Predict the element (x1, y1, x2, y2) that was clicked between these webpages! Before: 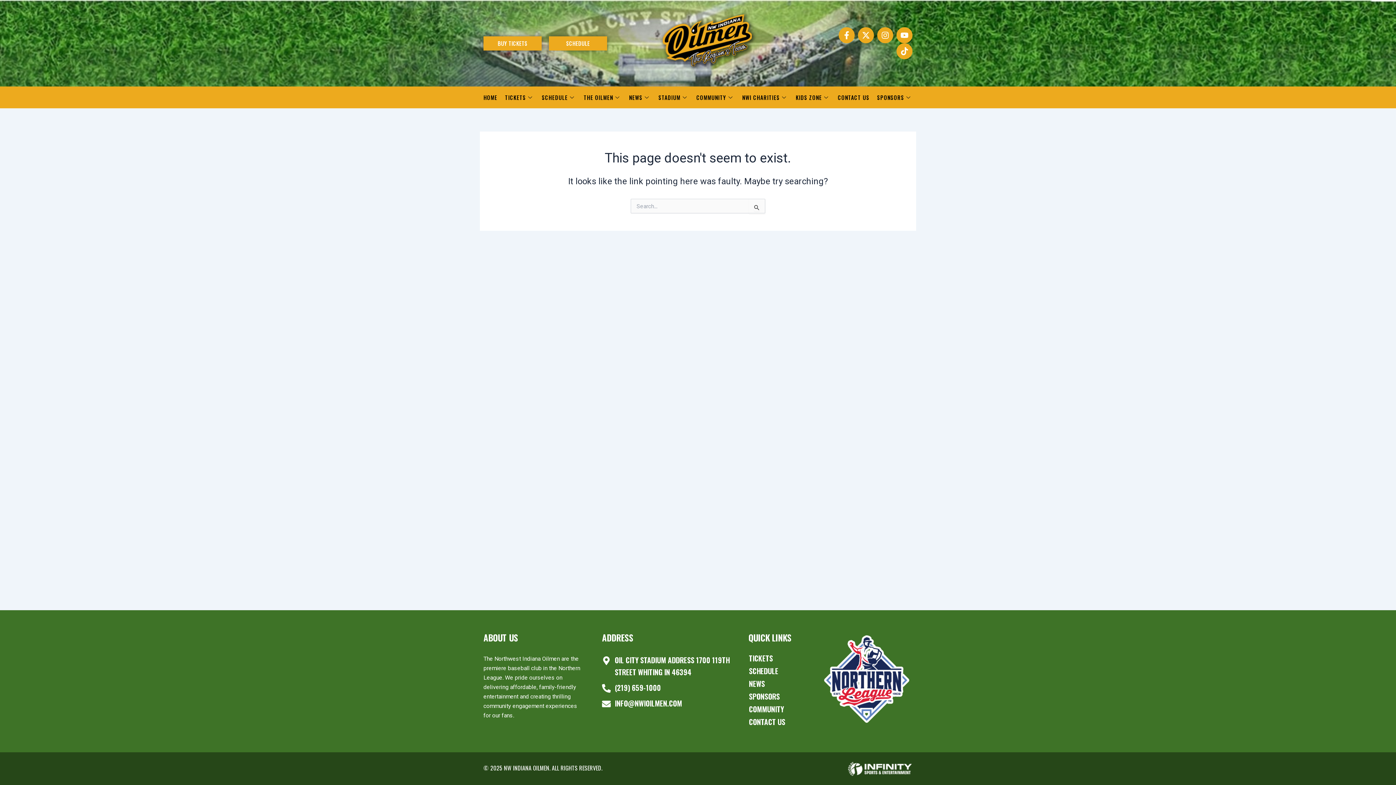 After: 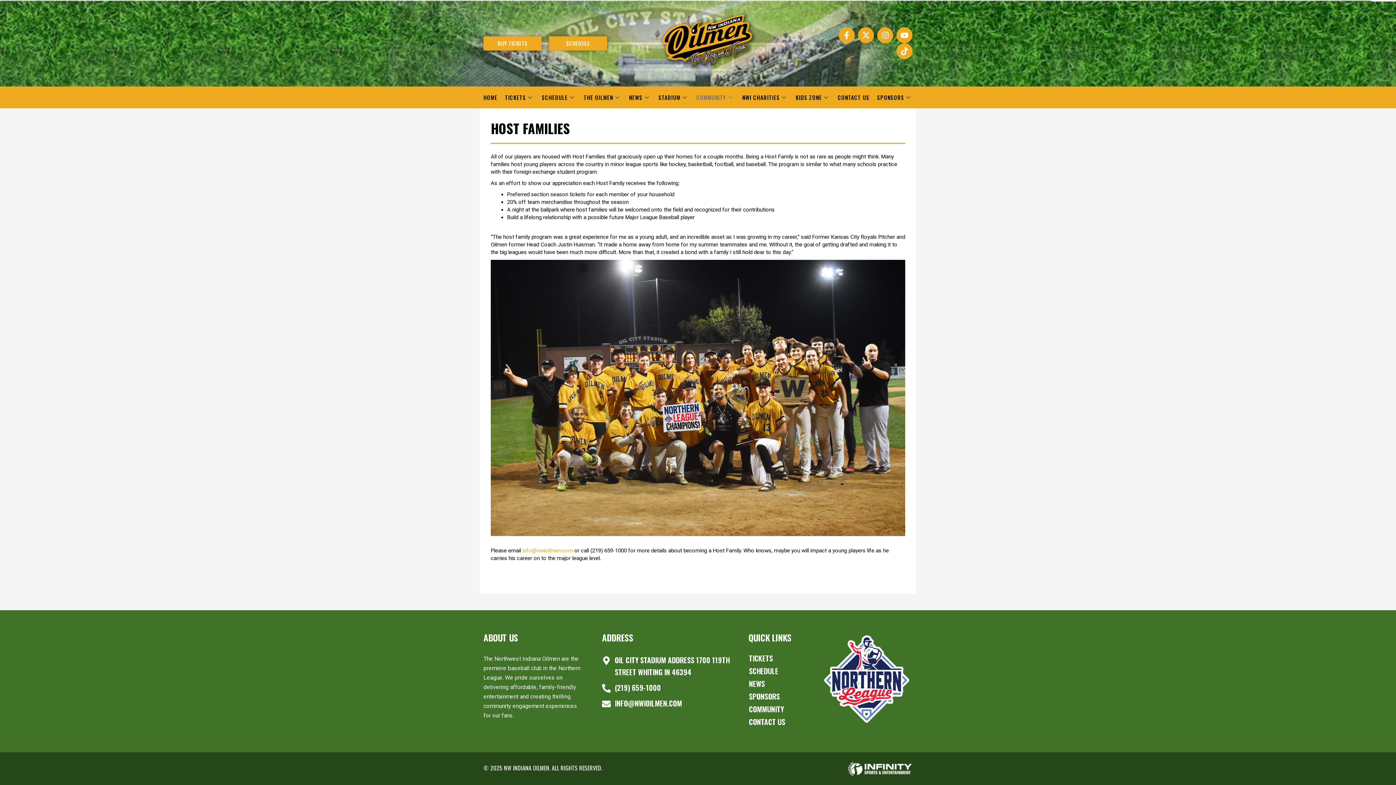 Action: label: COMMUNITY bbox: (748, 705, 803, 713)